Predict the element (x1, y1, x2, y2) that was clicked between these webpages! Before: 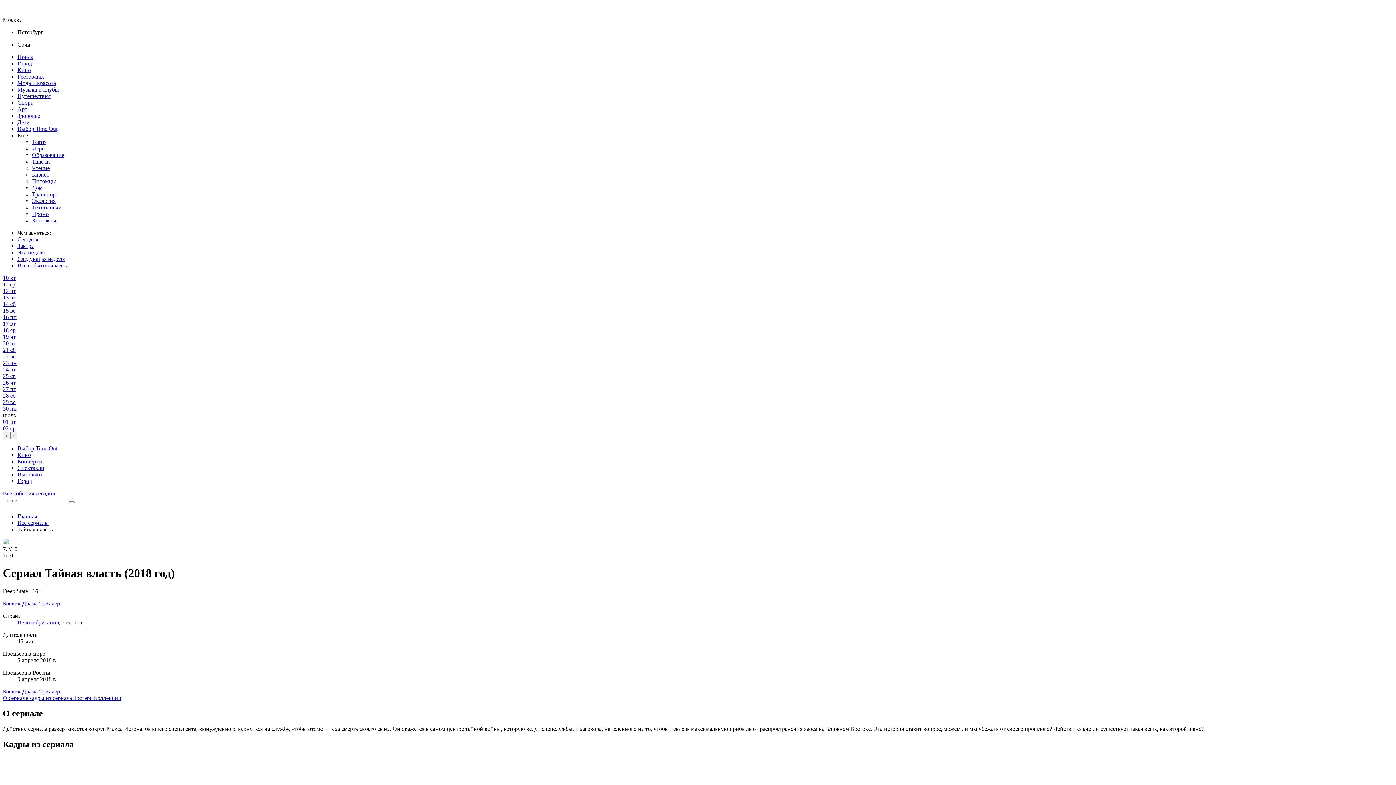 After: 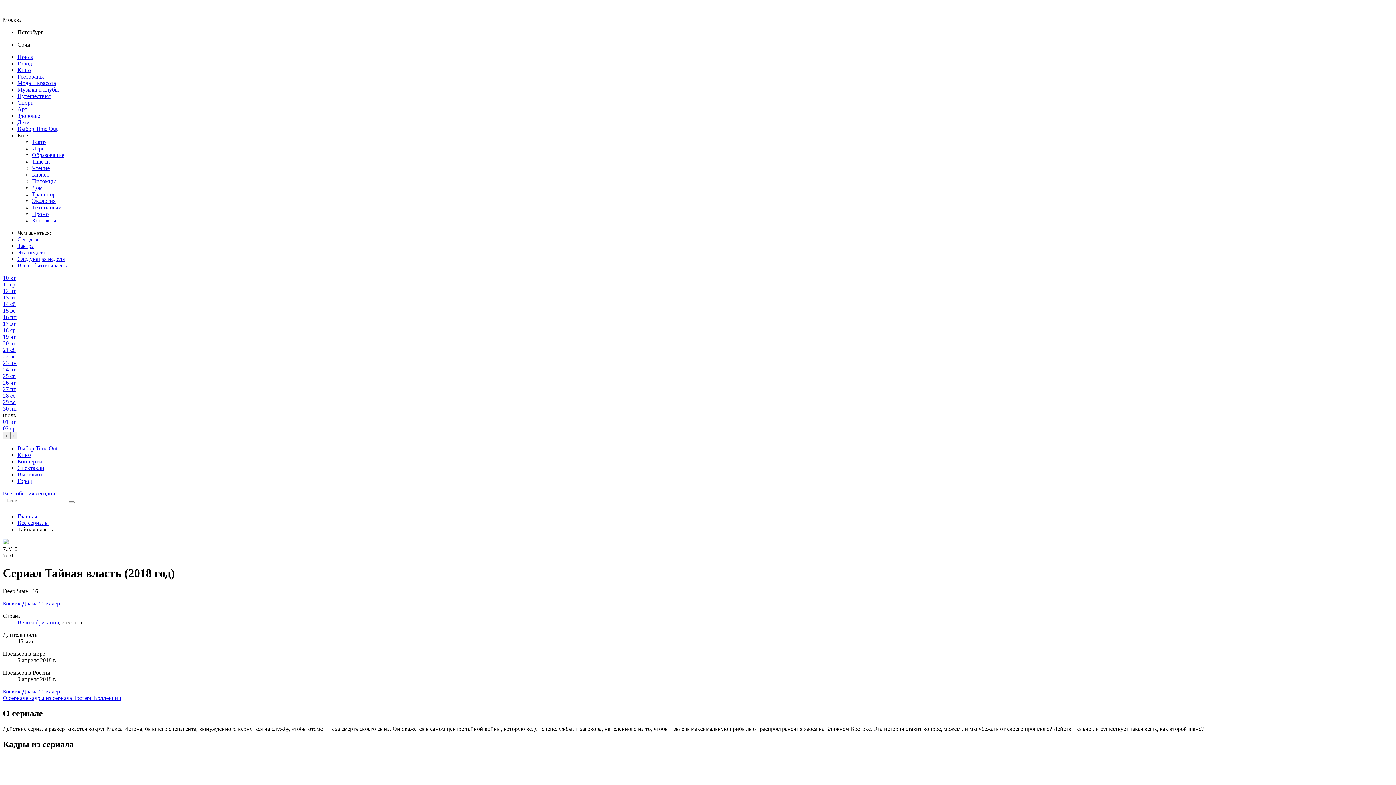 Action: bbox: (2, 490, 54, 496) label: Все события сегодня